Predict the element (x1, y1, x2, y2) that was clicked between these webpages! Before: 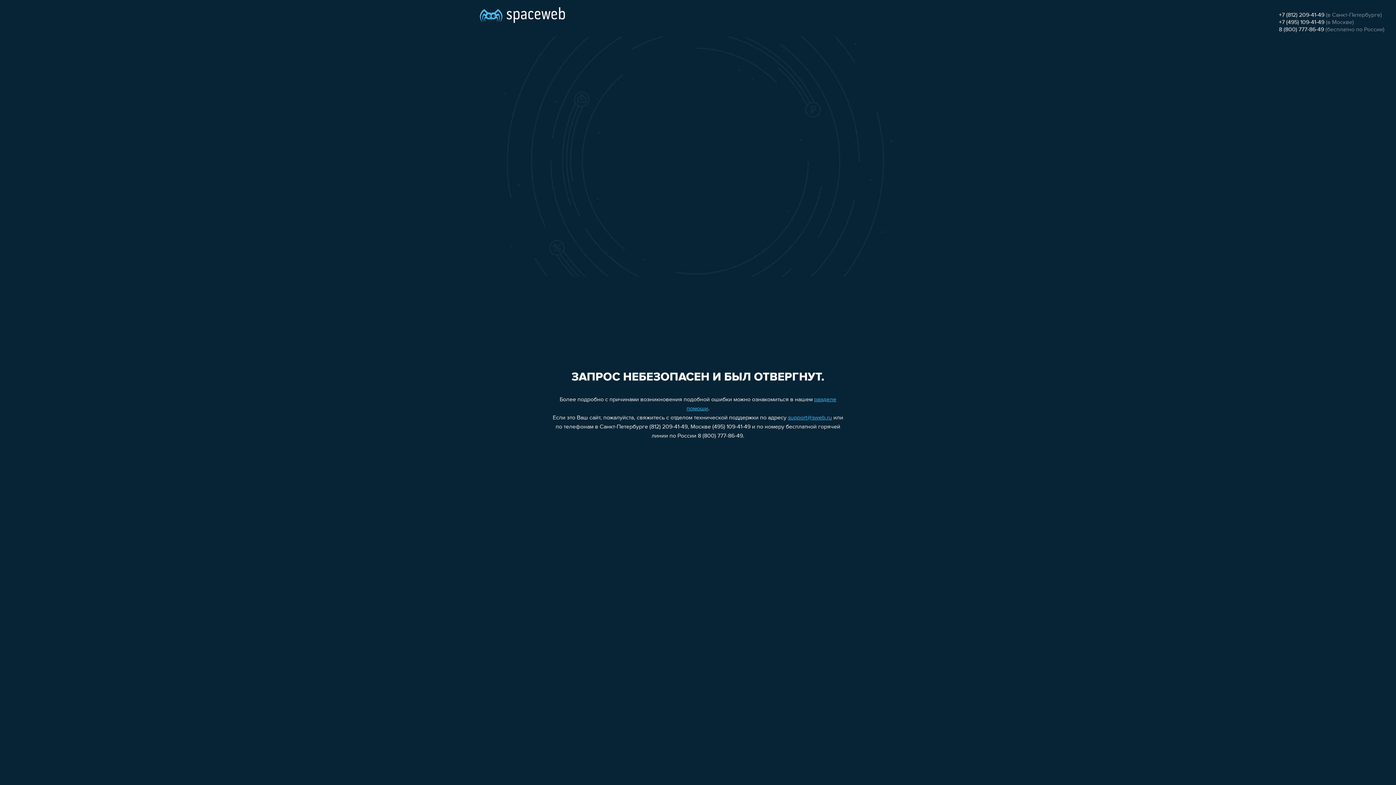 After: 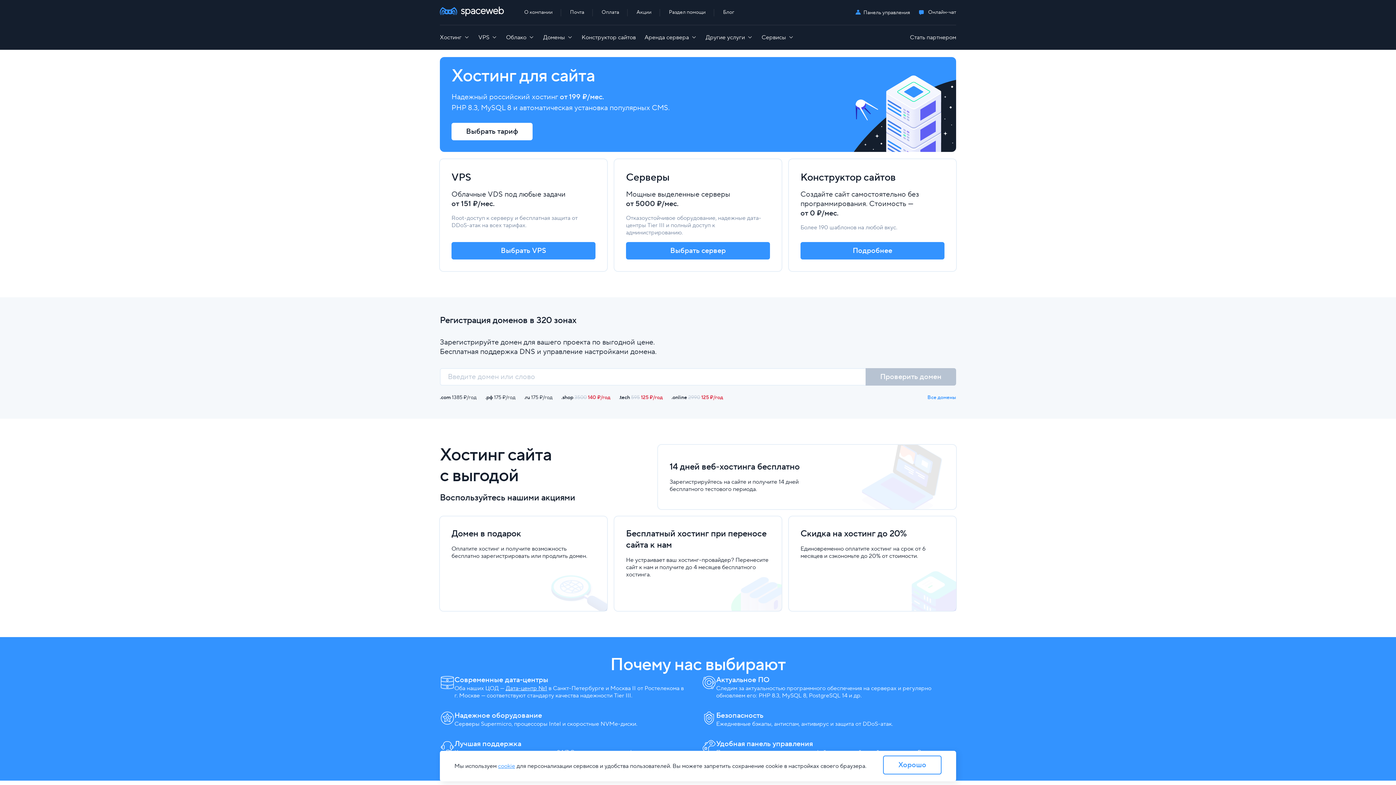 Action: bbox: (480, 0, 565, 25)